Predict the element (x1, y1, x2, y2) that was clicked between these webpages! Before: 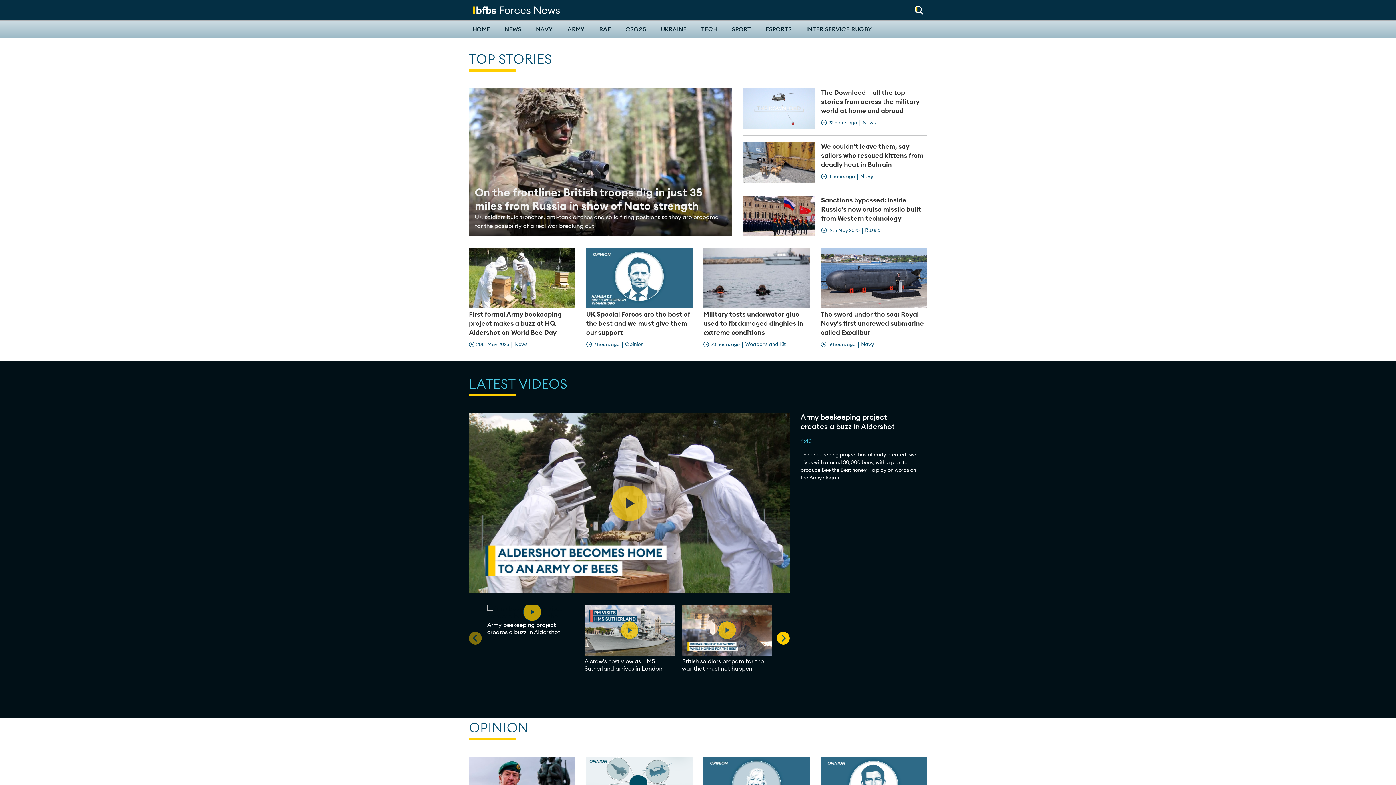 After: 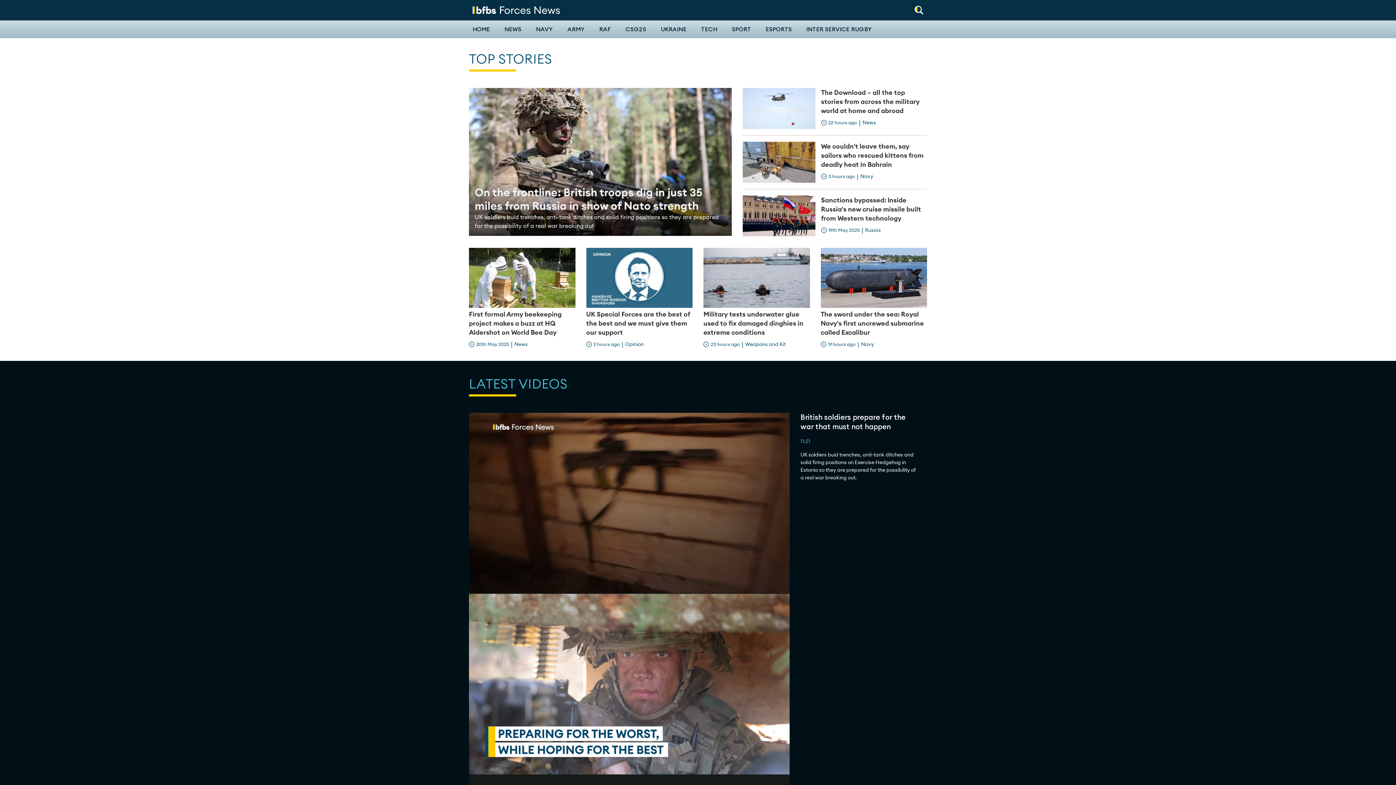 Action: label: British soldiers prepare for the war that must not happen
Click to play video bbox: (682, 657, 772, 672)